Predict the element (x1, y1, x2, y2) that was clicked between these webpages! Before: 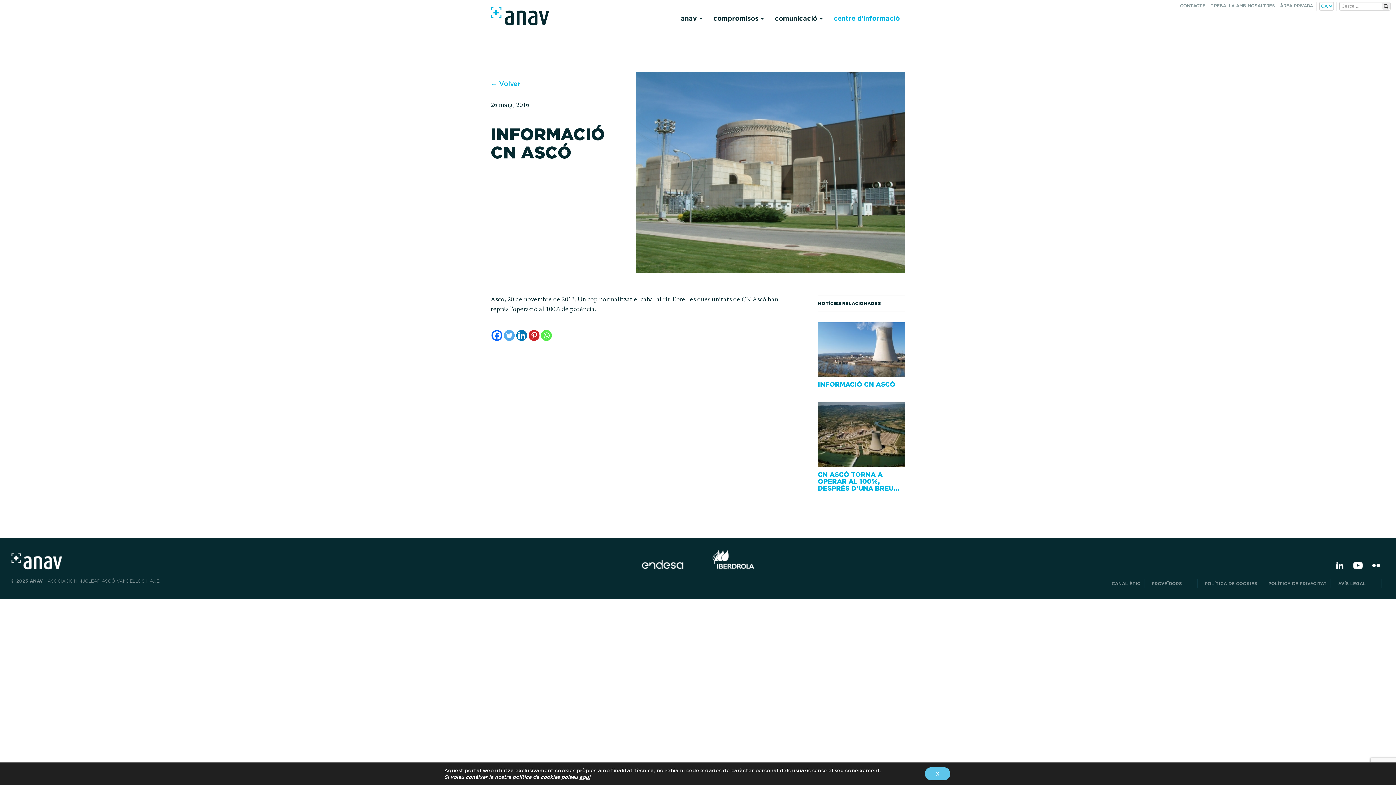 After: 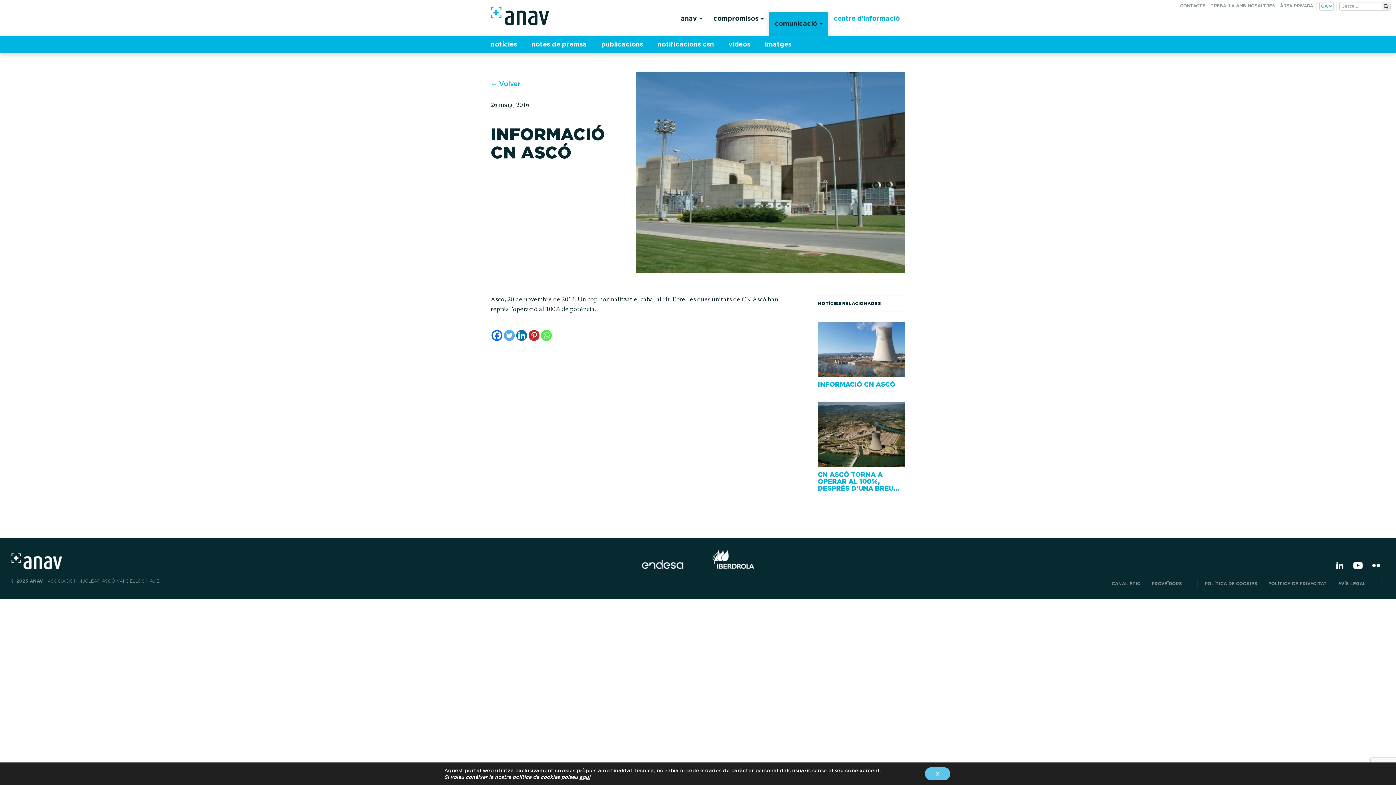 Action: bbox: (769, 12, 828, 35) label: comunicació 